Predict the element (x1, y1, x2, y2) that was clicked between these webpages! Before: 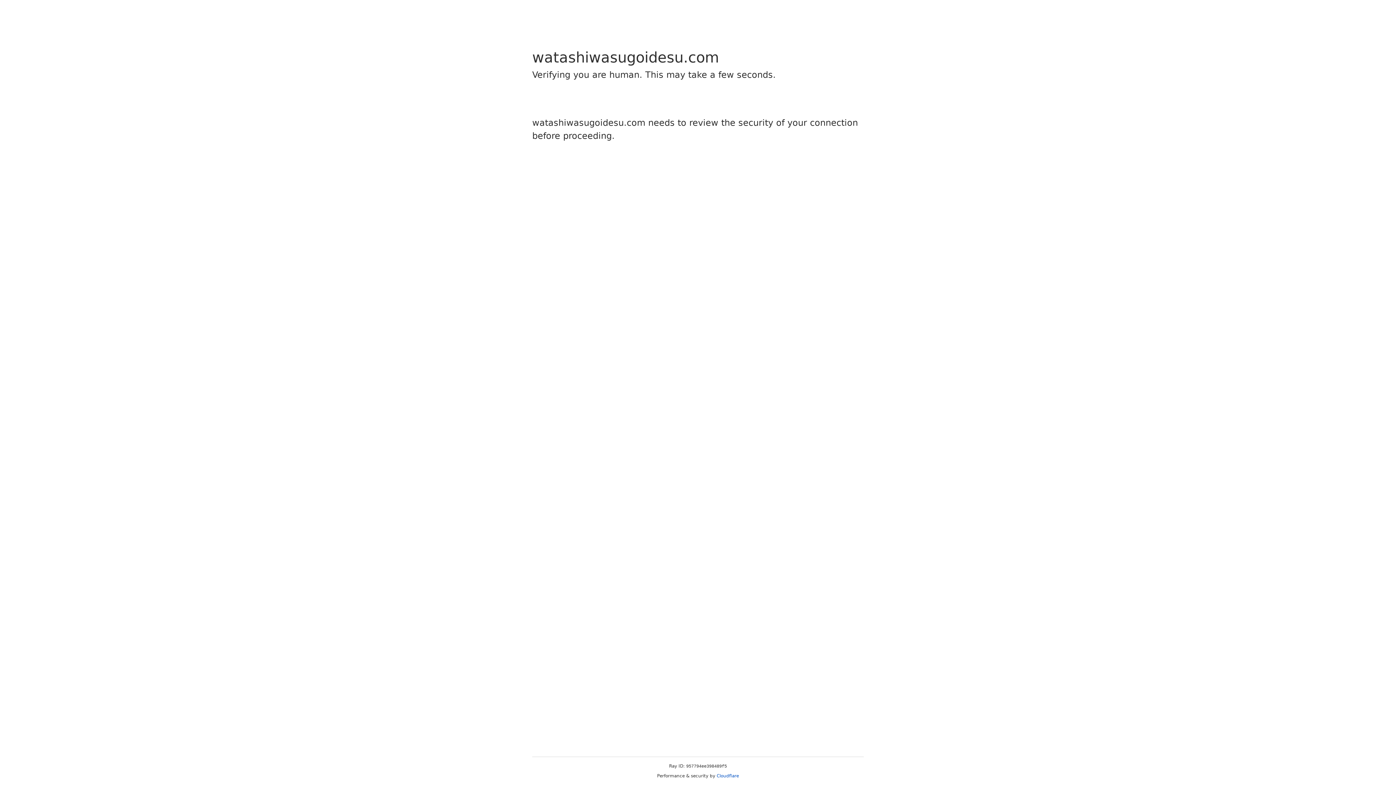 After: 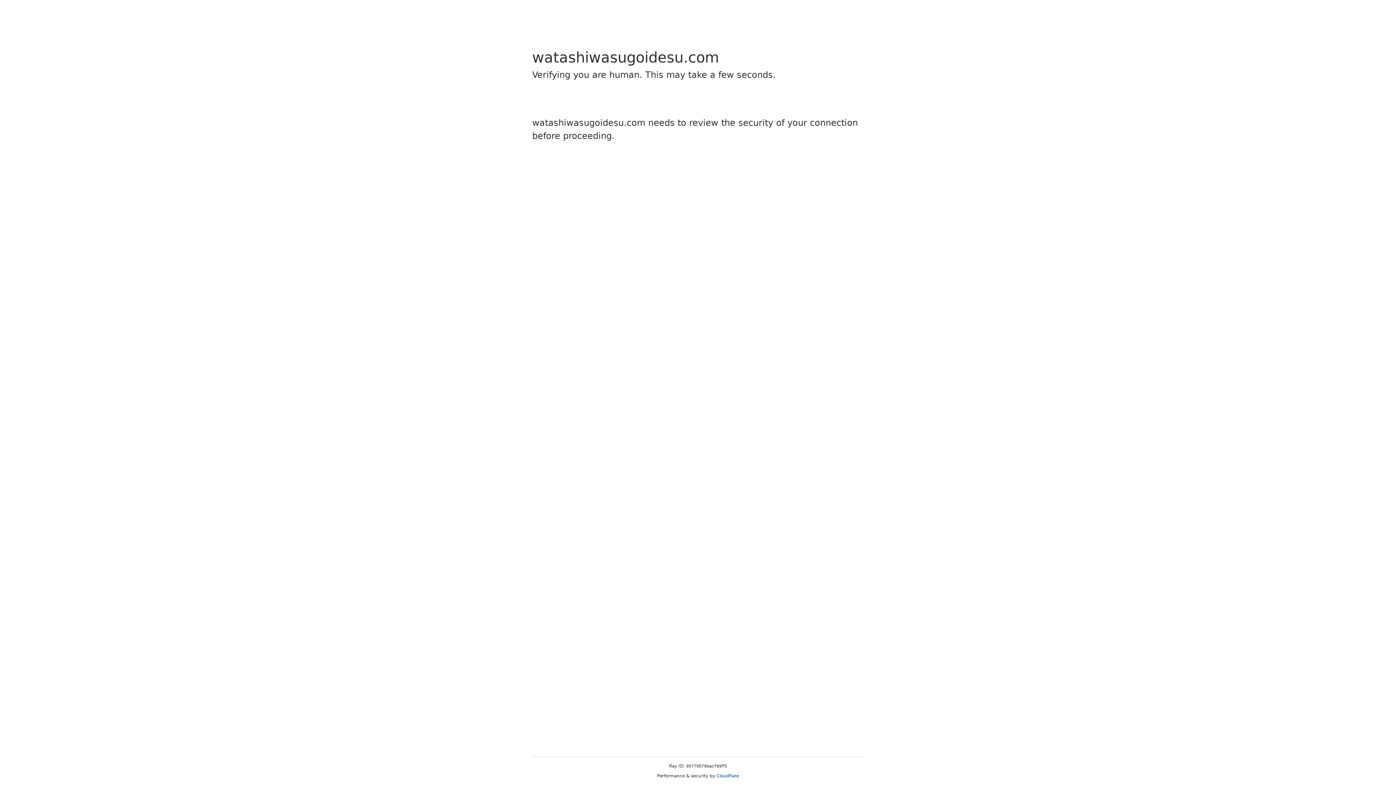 Action: bbox: (716, 773, 739, 778) label: Cloudflare